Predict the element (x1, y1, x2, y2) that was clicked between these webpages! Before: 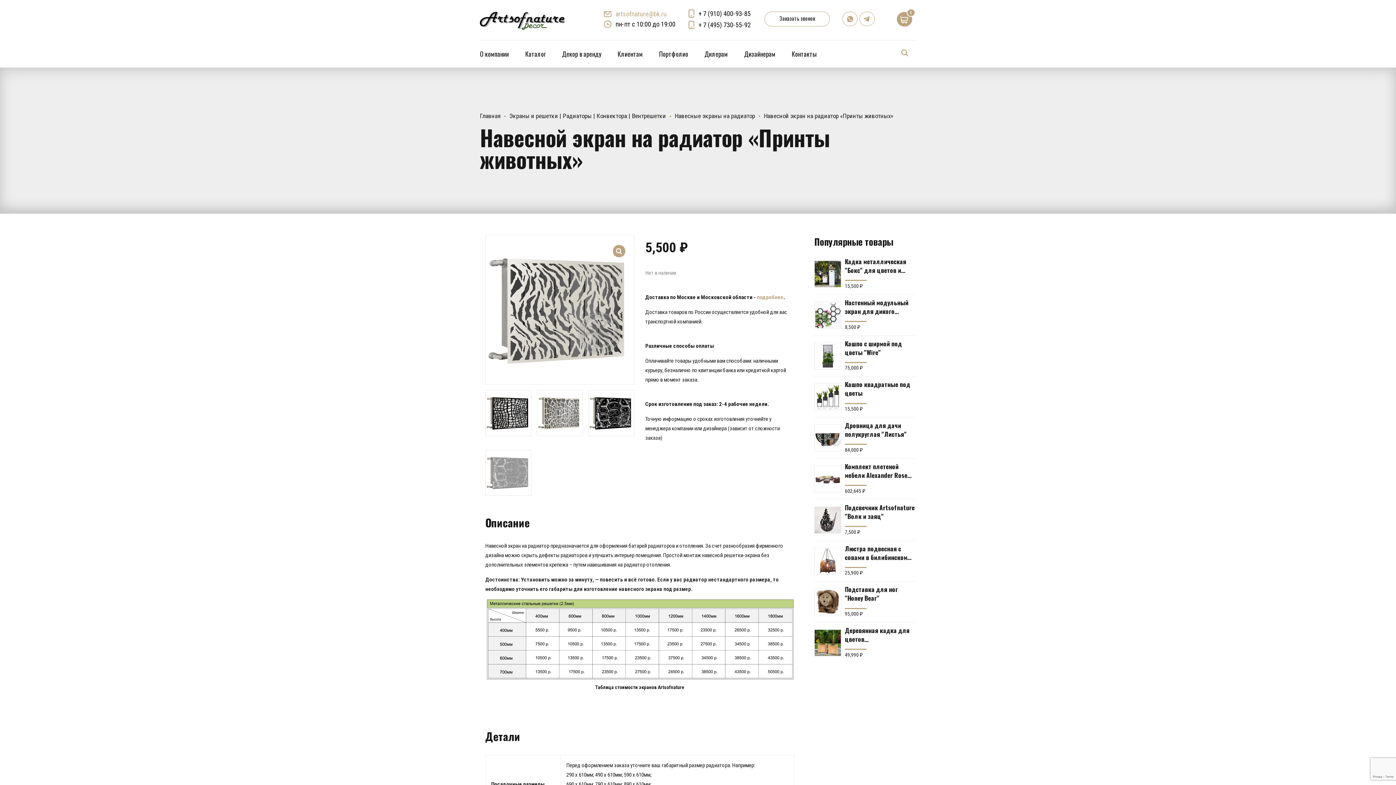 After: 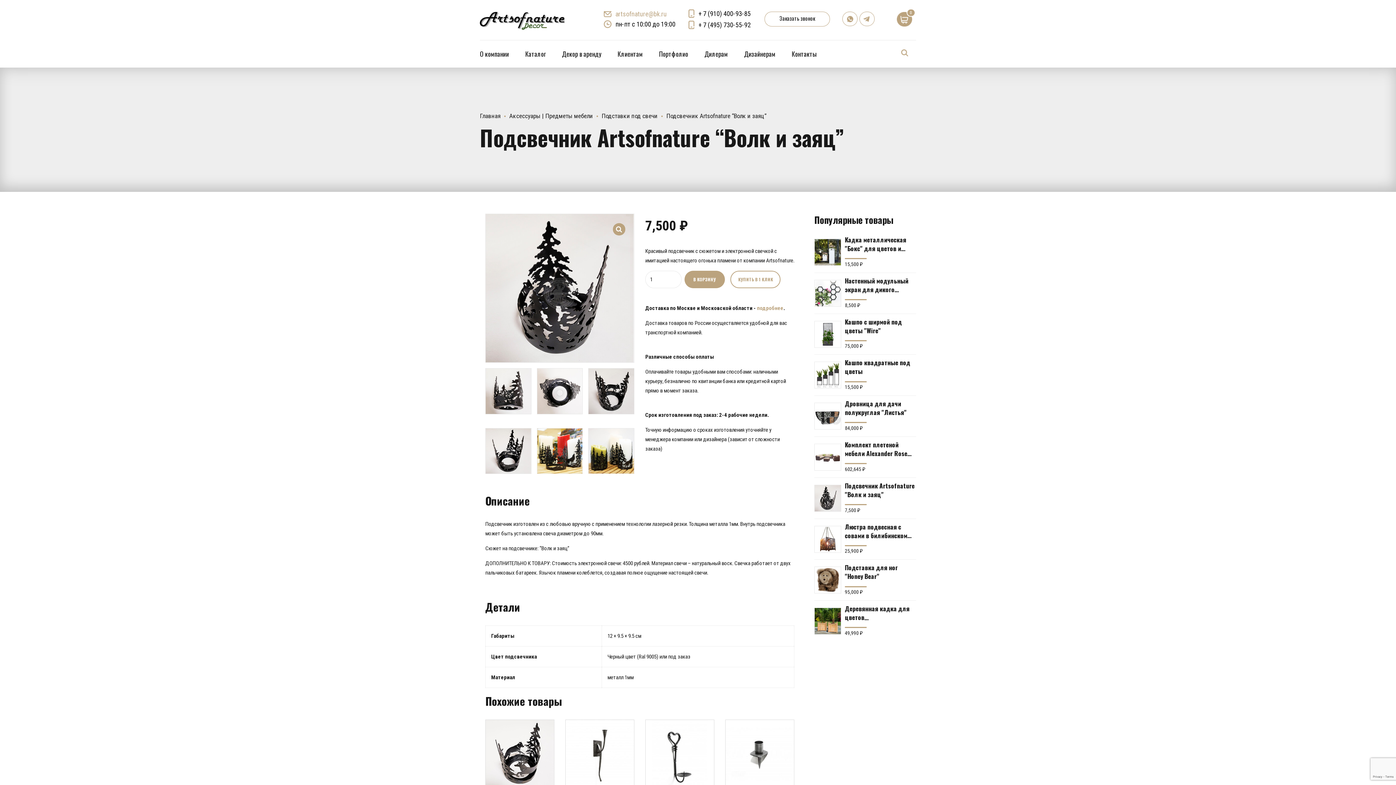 Action: bbox: (814, 506, 841, 533)